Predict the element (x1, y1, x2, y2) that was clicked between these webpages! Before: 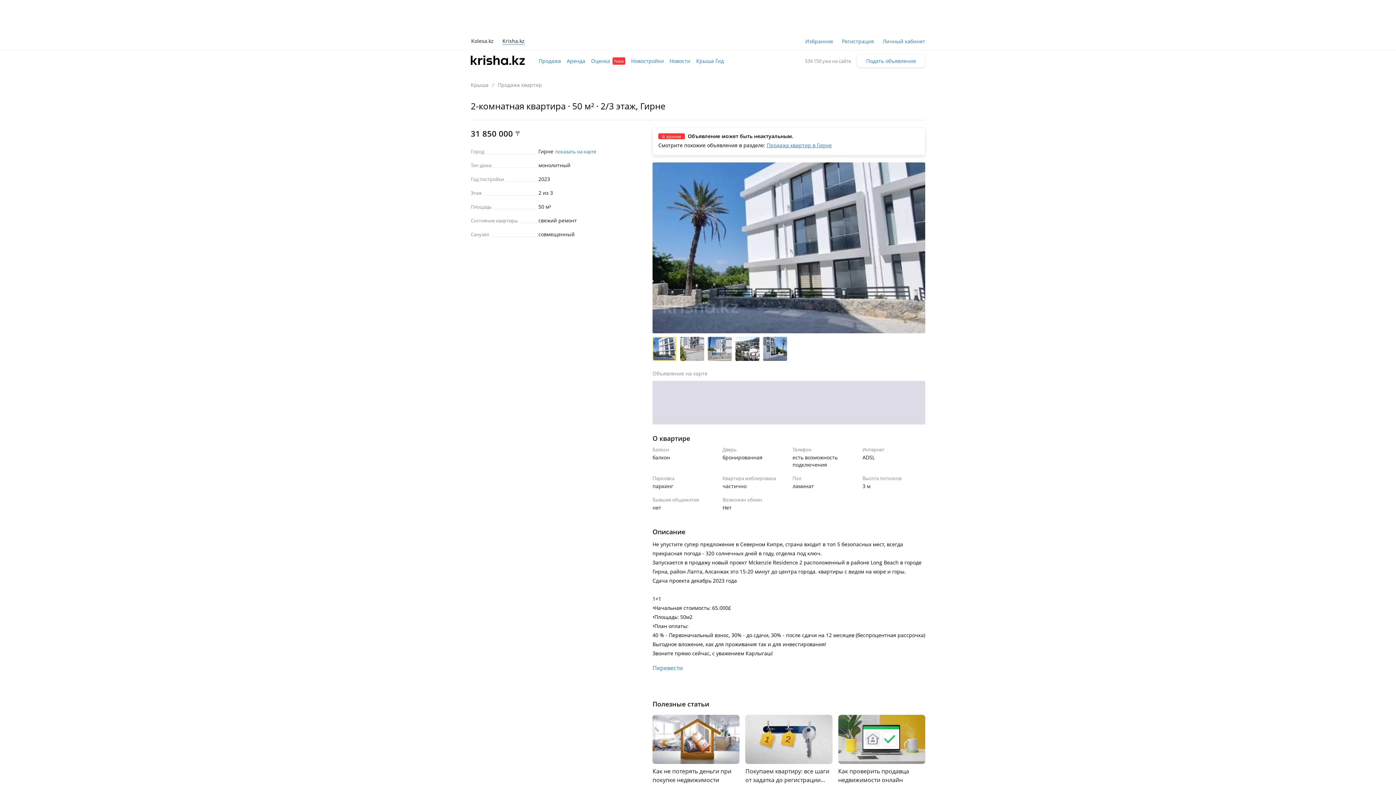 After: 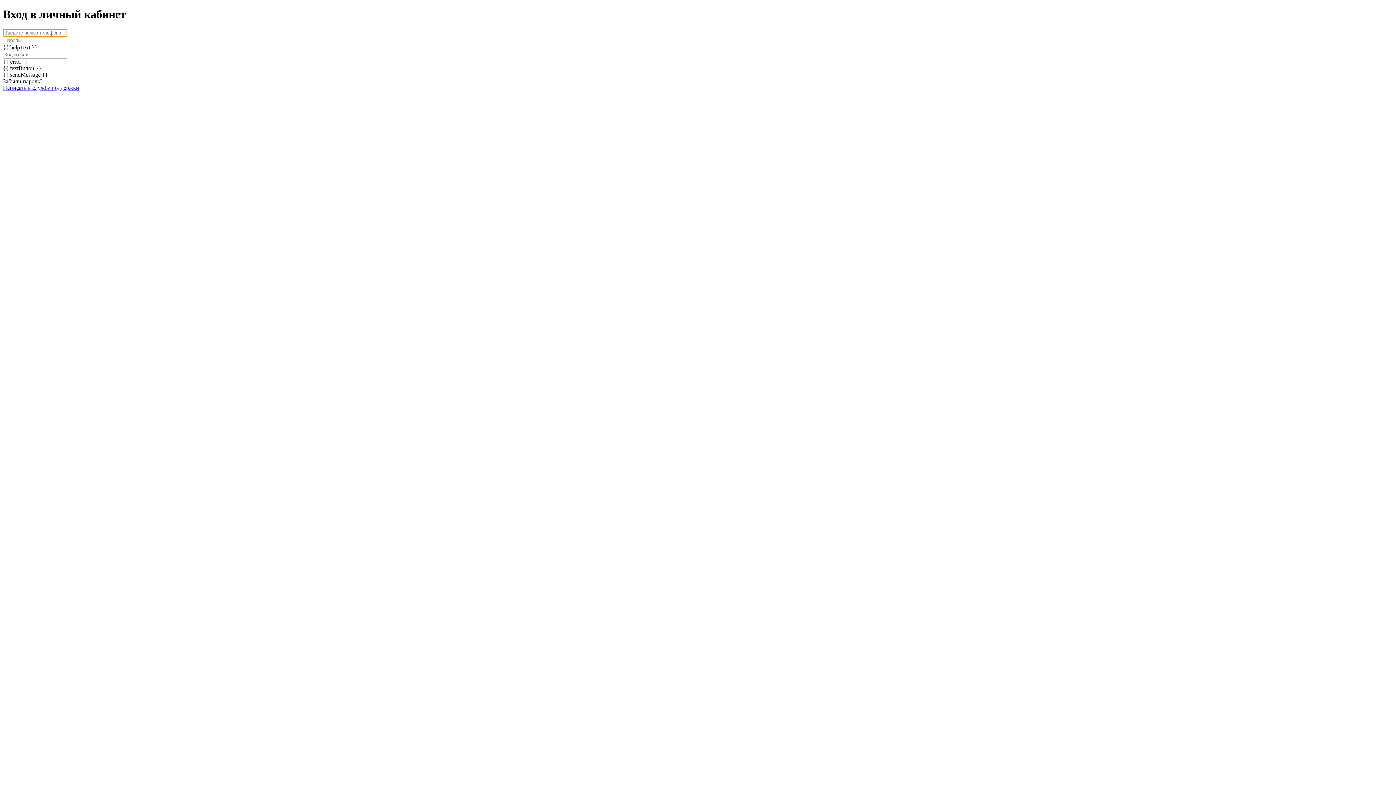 Action: bbox: (857, 54, 925, 67) label: Подать объявление